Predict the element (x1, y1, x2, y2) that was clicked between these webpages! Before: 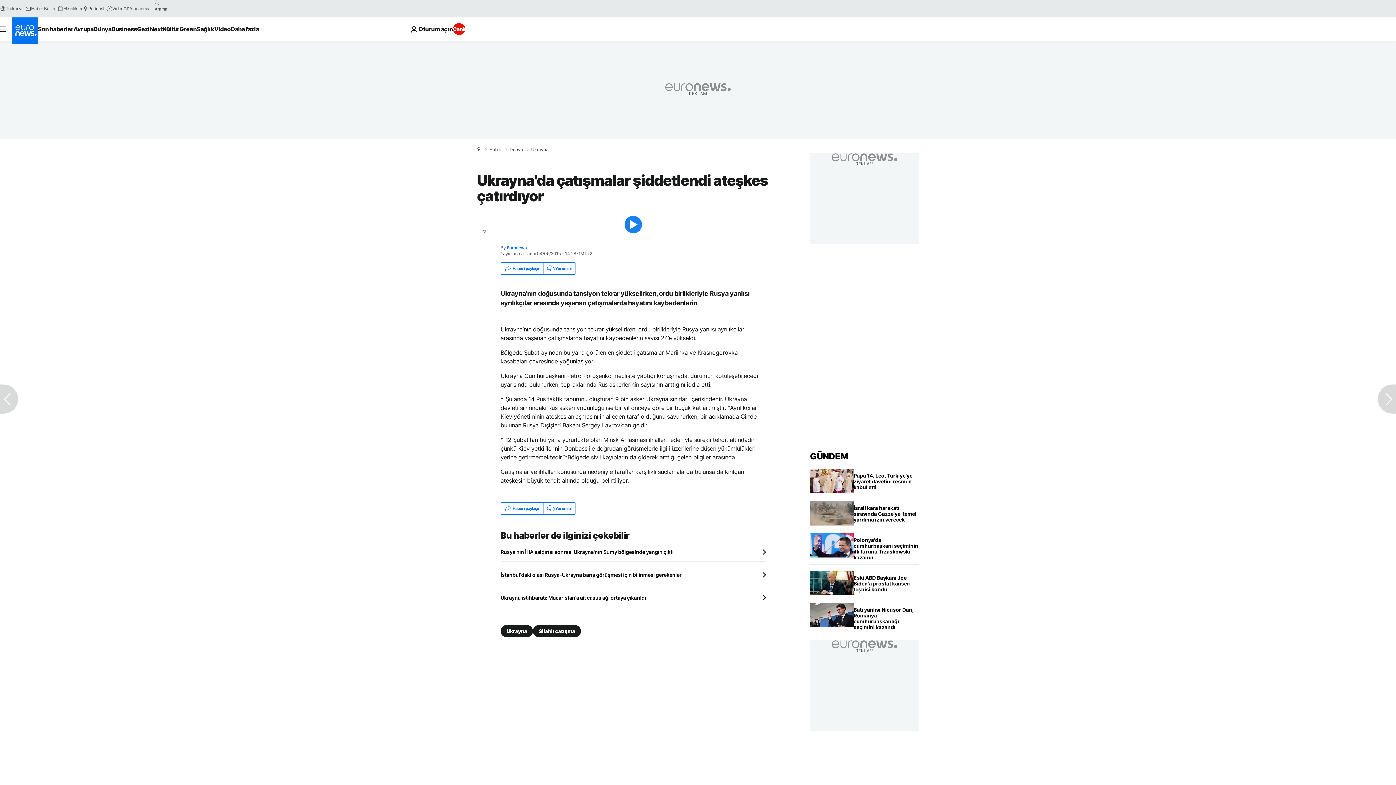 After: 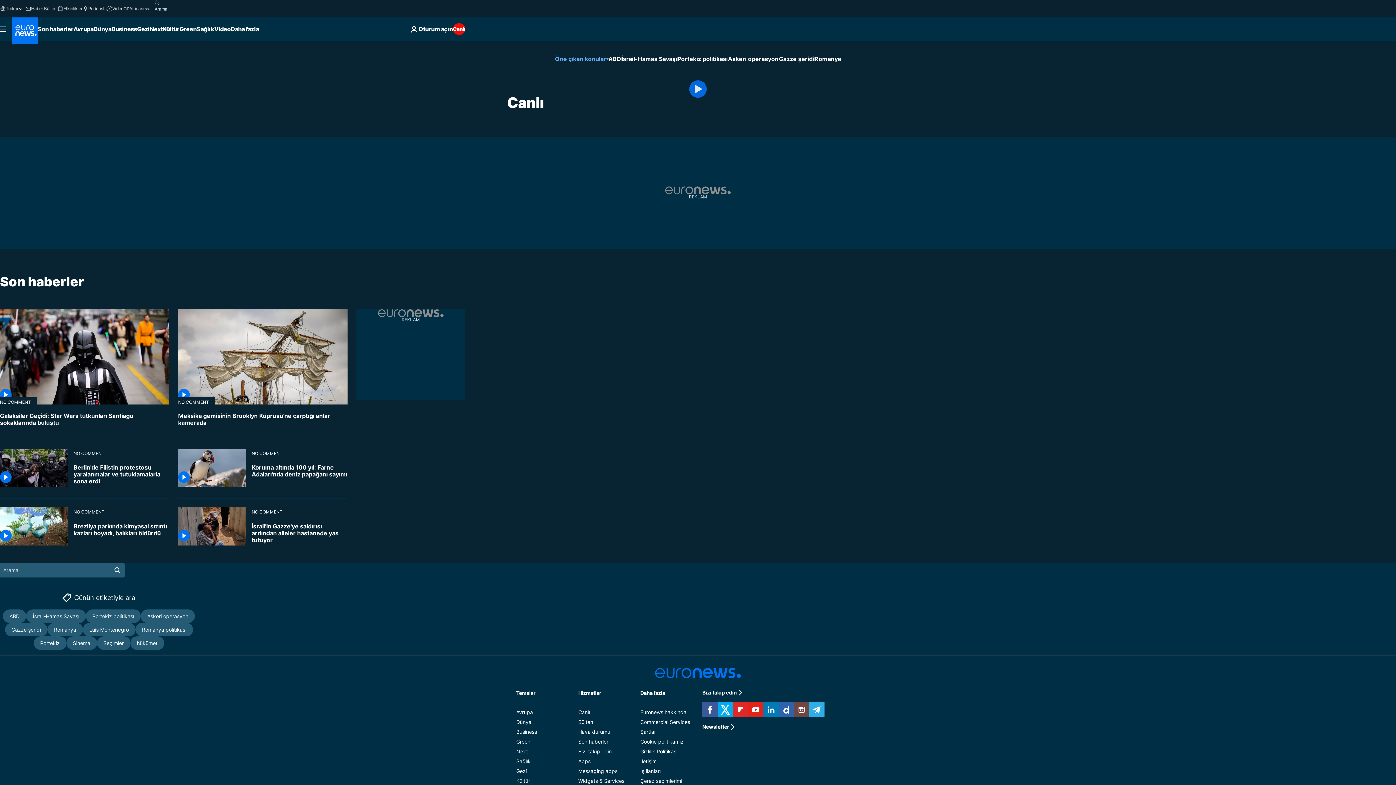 Action: label: Canlı bbox: (452, 23, 465, 34)